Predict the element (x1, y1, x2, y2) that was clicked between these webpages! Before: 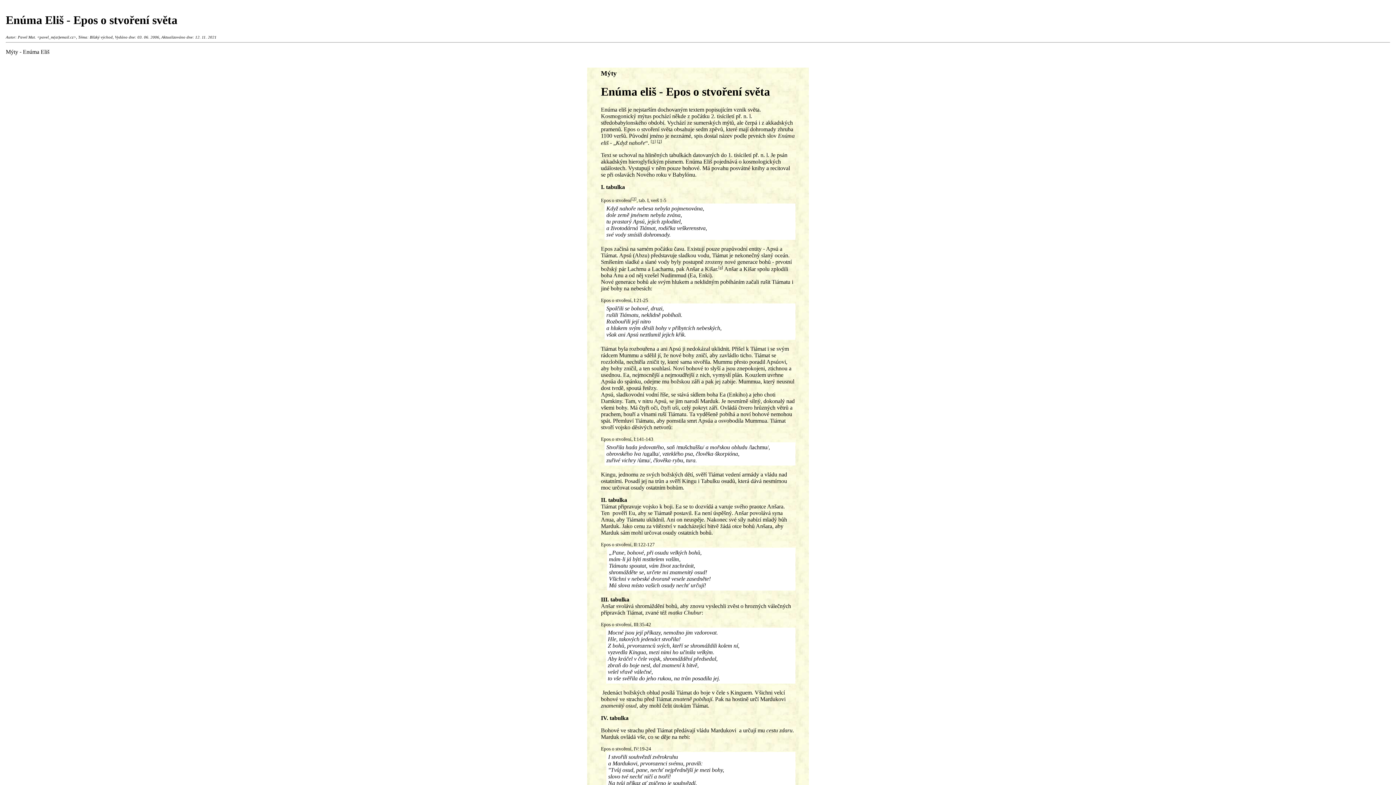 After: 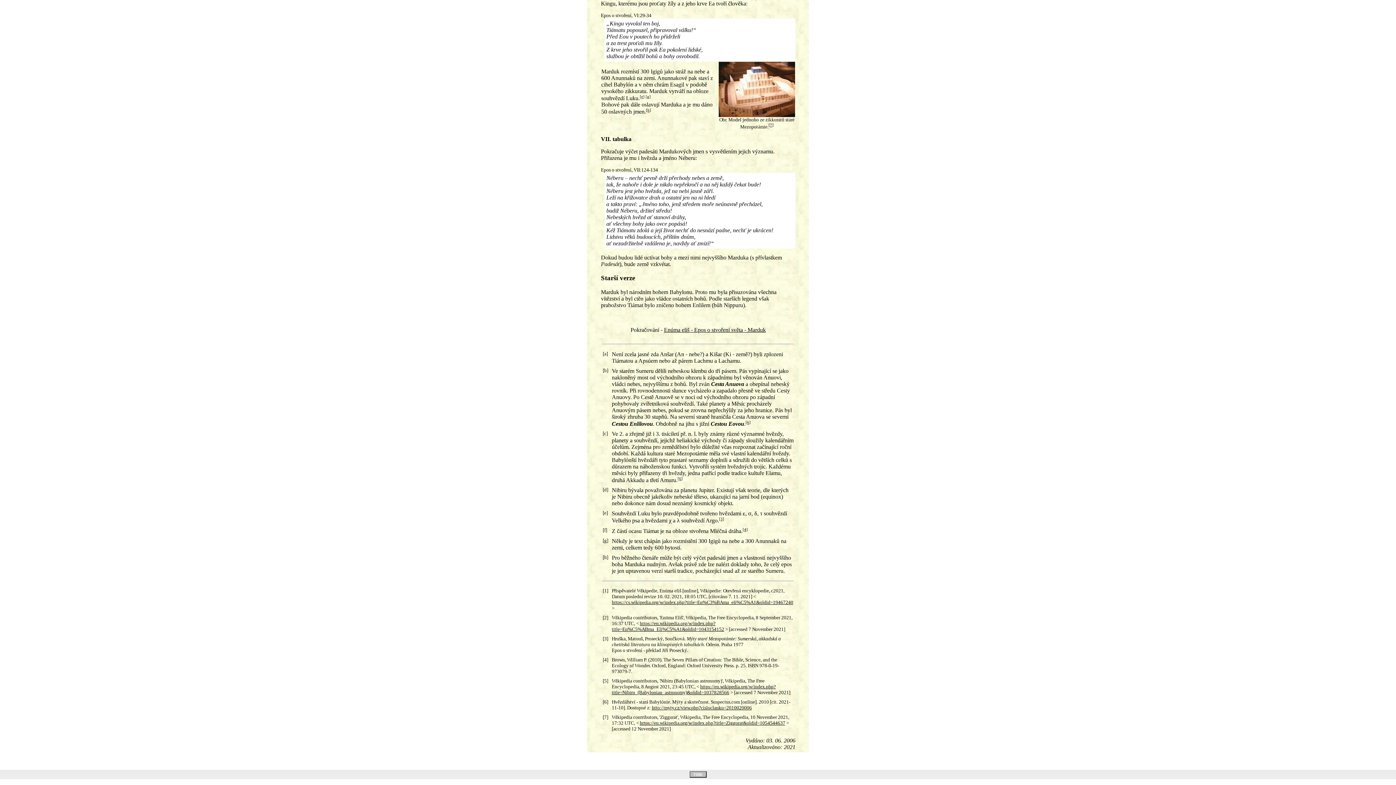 Action: bbox: (631, 196, 636, 200) label: [3]